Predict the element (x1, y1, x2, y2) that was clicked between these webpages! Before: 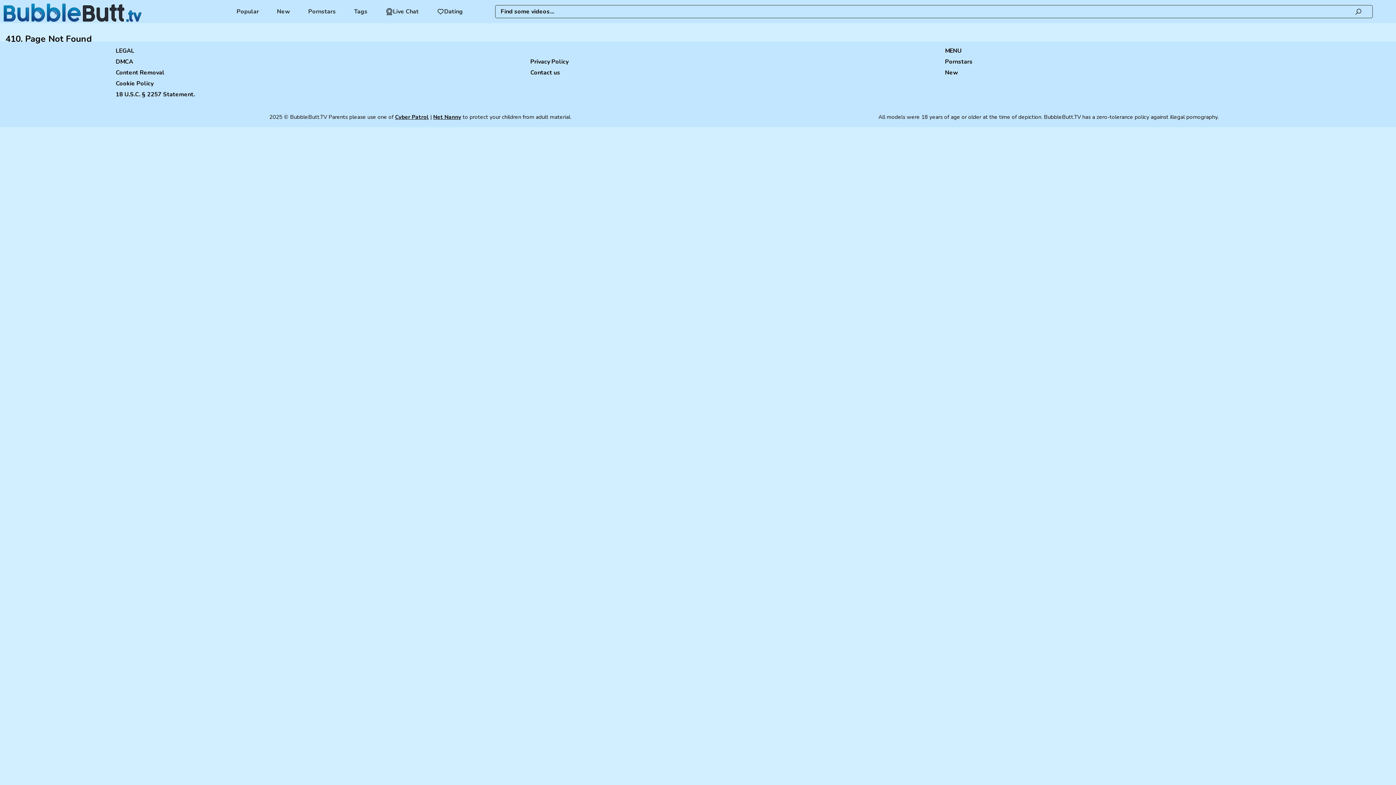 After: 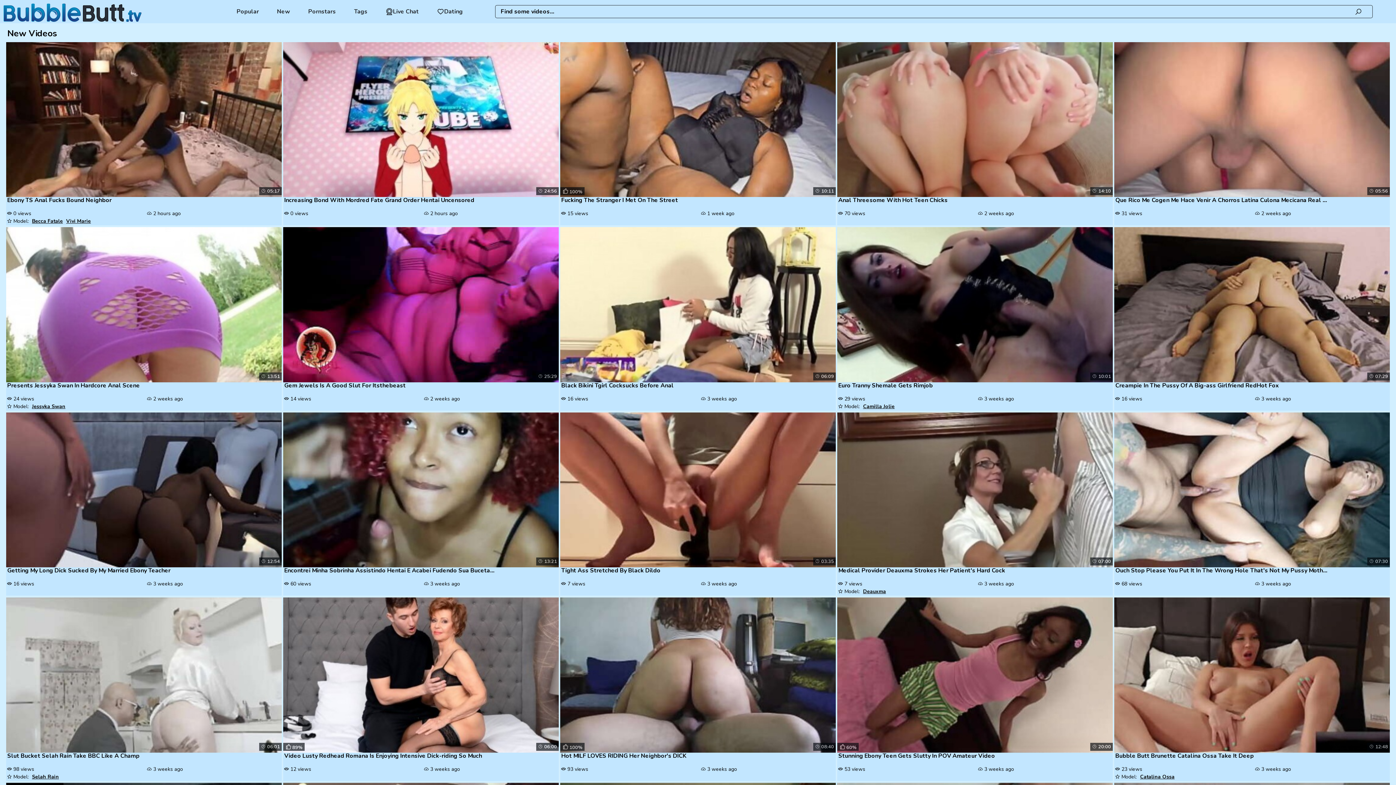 Action: bbox: (268, 0, 299, 23) label: New